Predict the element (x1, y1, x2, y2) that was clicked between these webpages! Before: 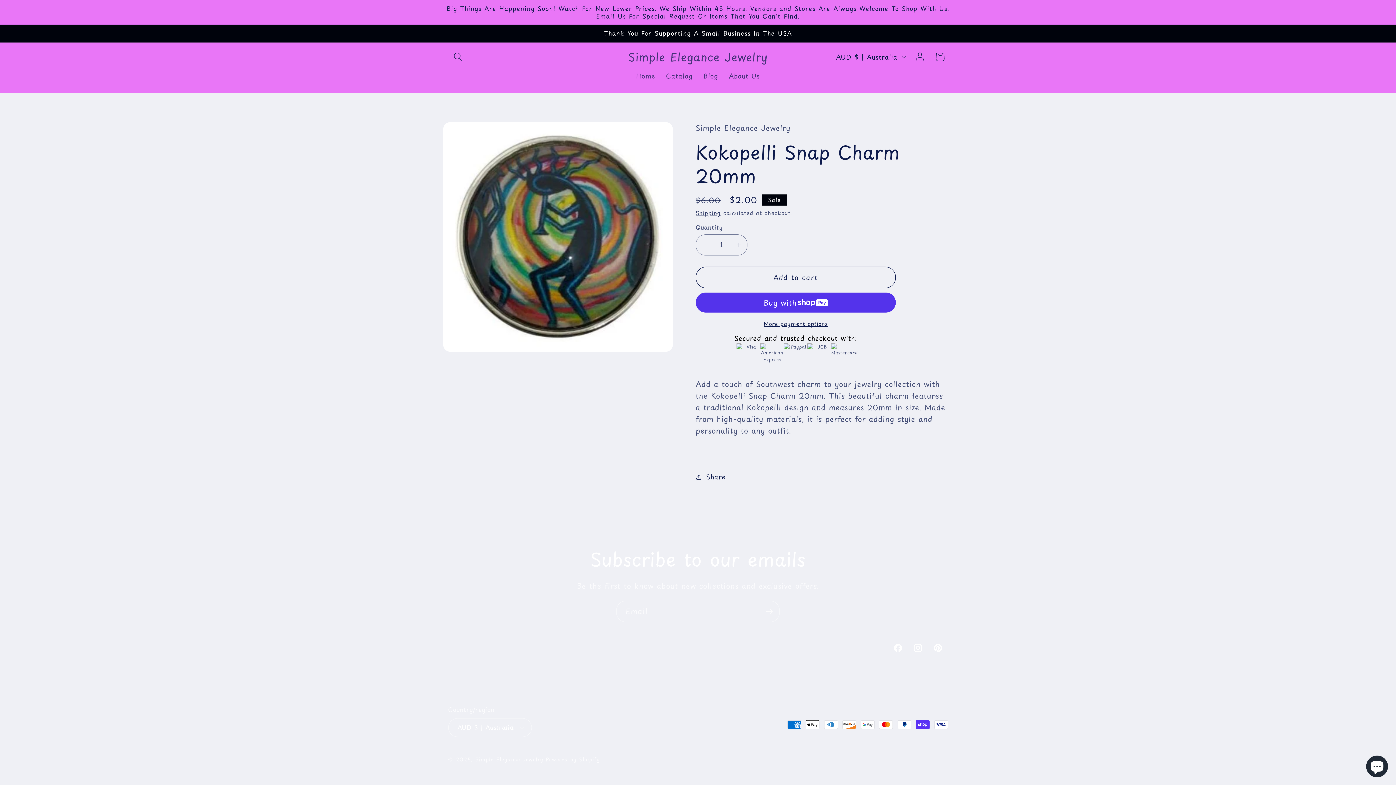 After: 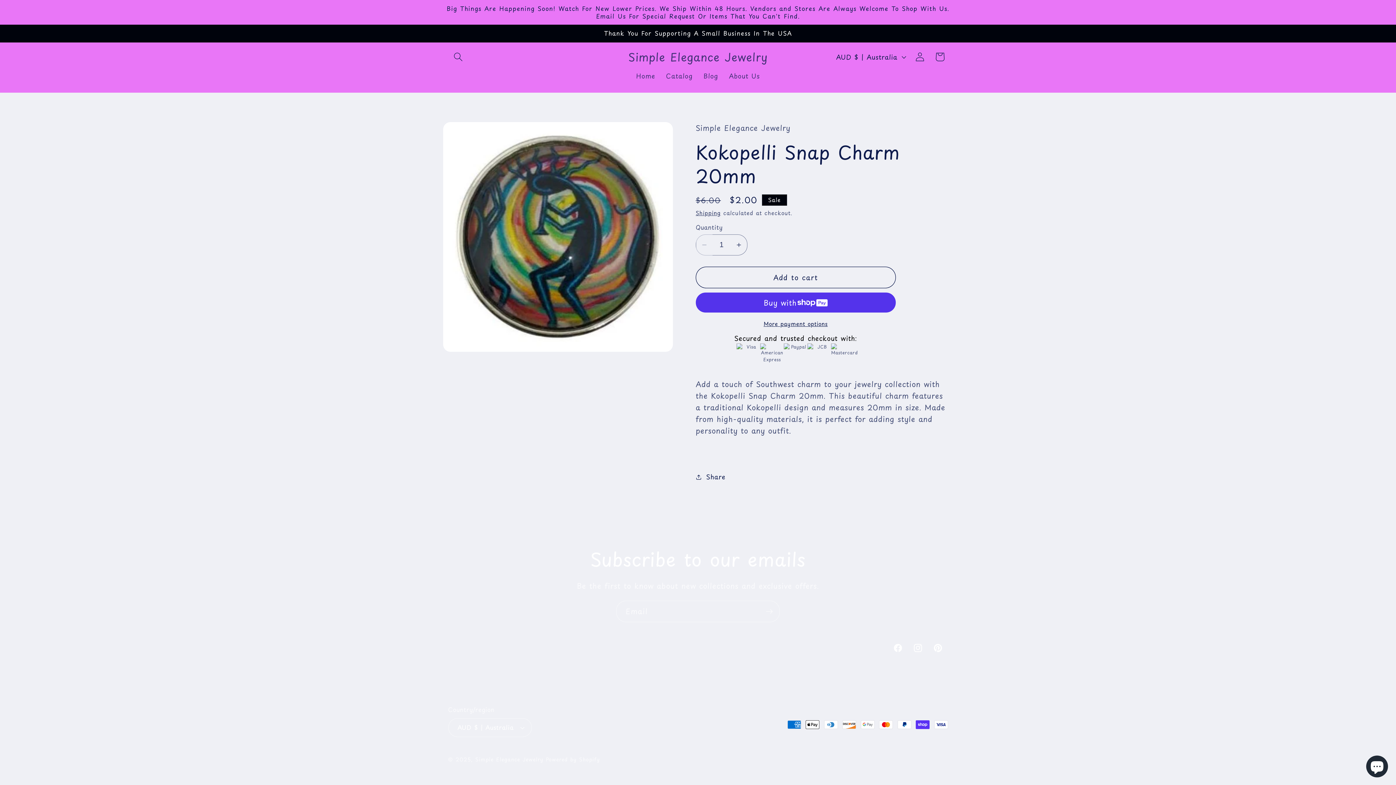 Action: label: Decrease quantity for Kokopelli Snap Charm 20mm bbox: (696, 234, 712, 255)